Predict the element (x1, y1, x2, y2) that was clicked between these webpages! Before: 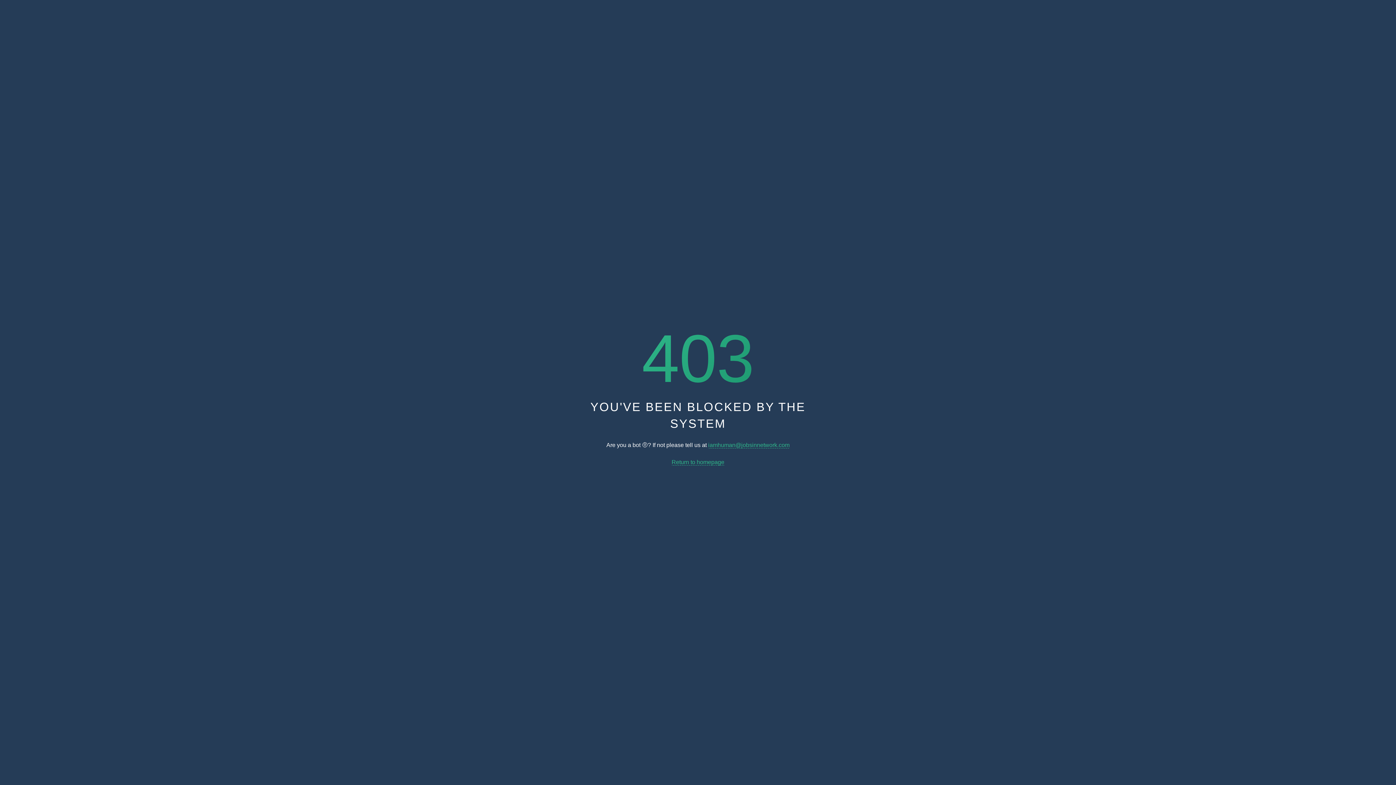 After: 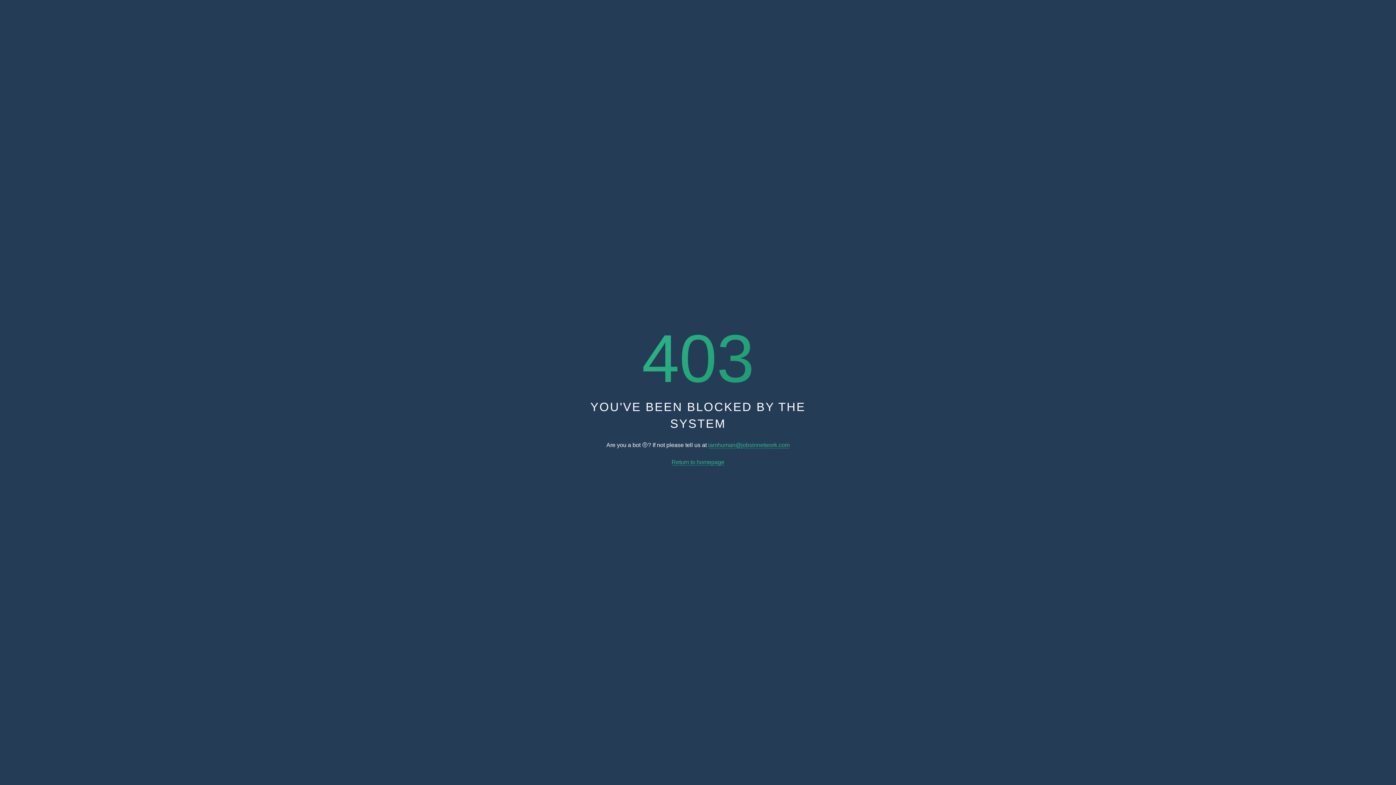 Action: bbox: (671, 459, 724, 465) label: Return to homepage